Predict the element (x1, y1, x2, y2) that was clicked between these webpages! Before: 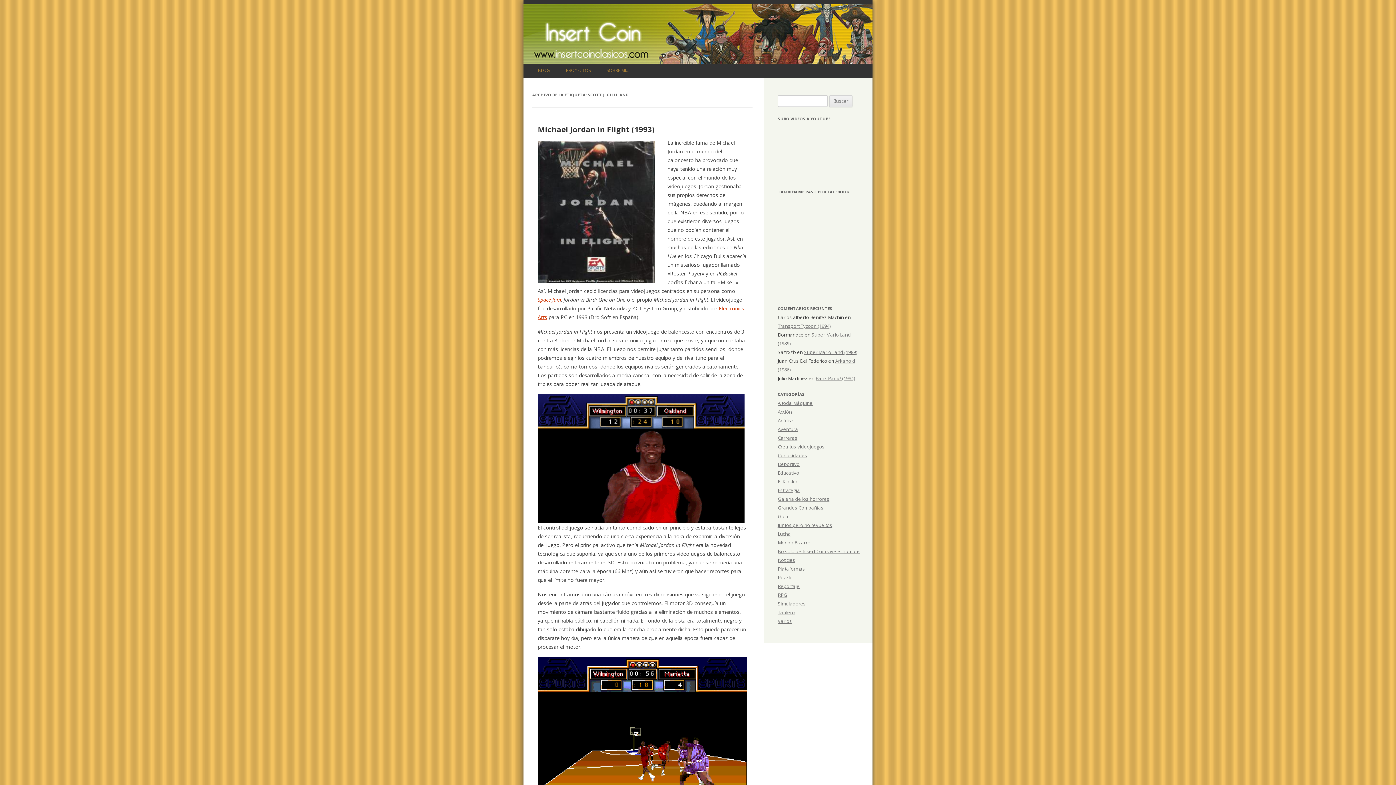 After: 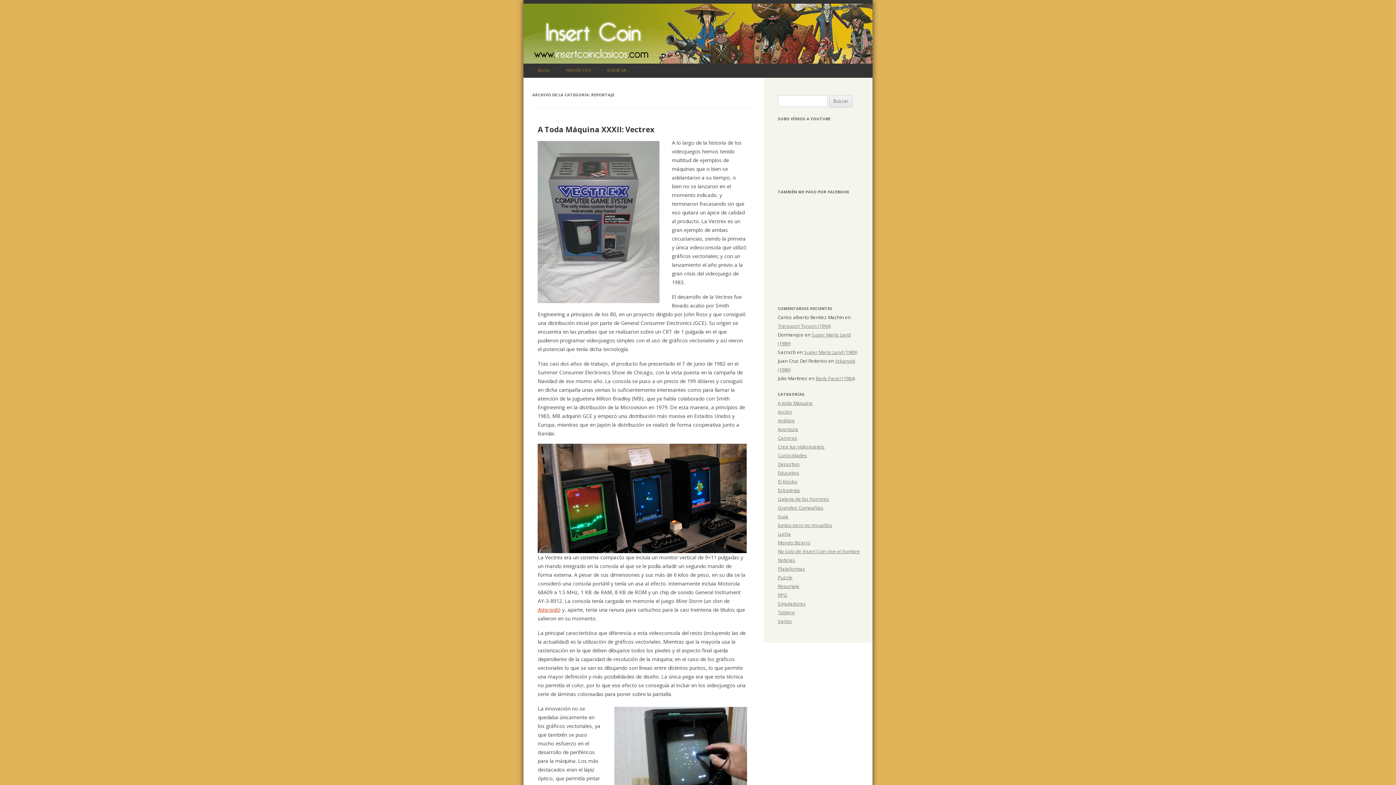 Action: bbox: (778, 583, 799, 589) label: Reportaje